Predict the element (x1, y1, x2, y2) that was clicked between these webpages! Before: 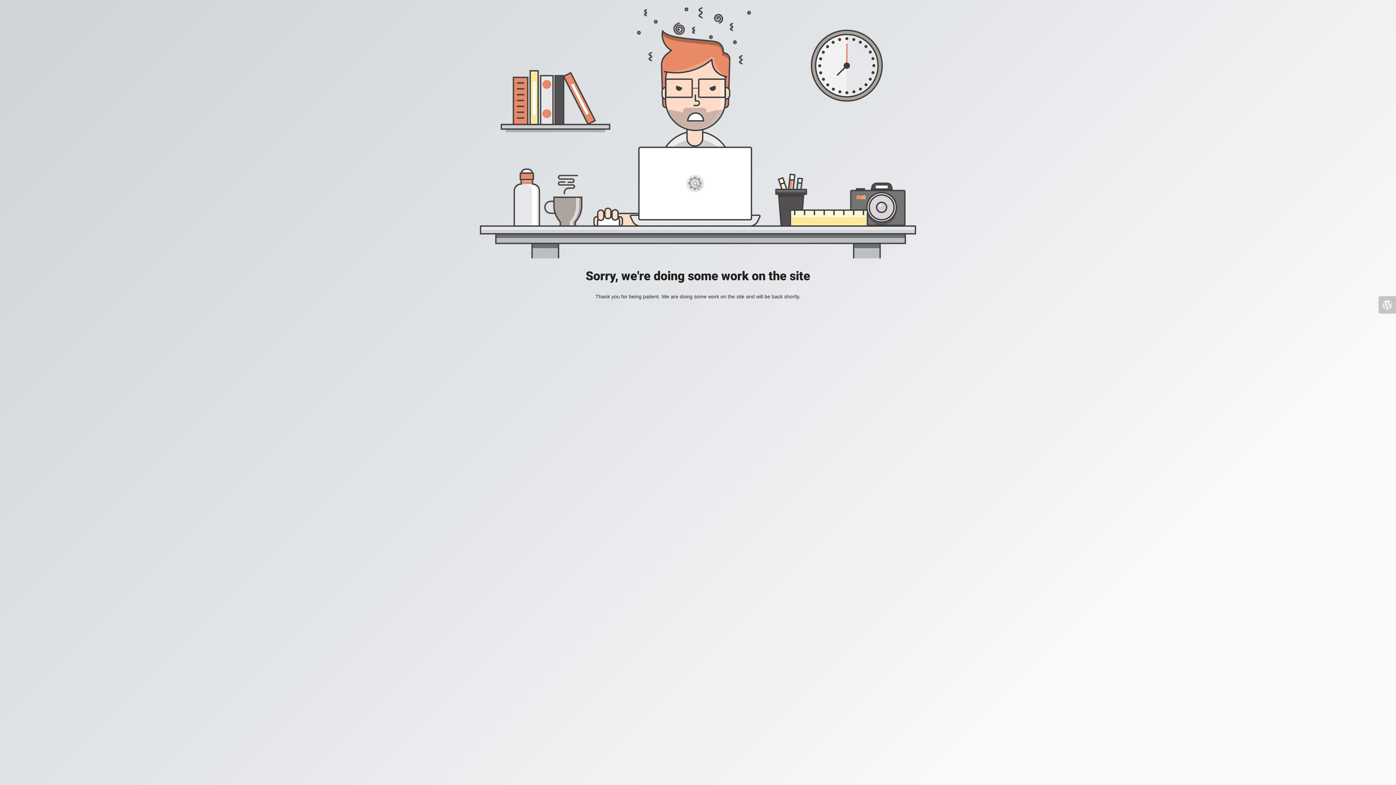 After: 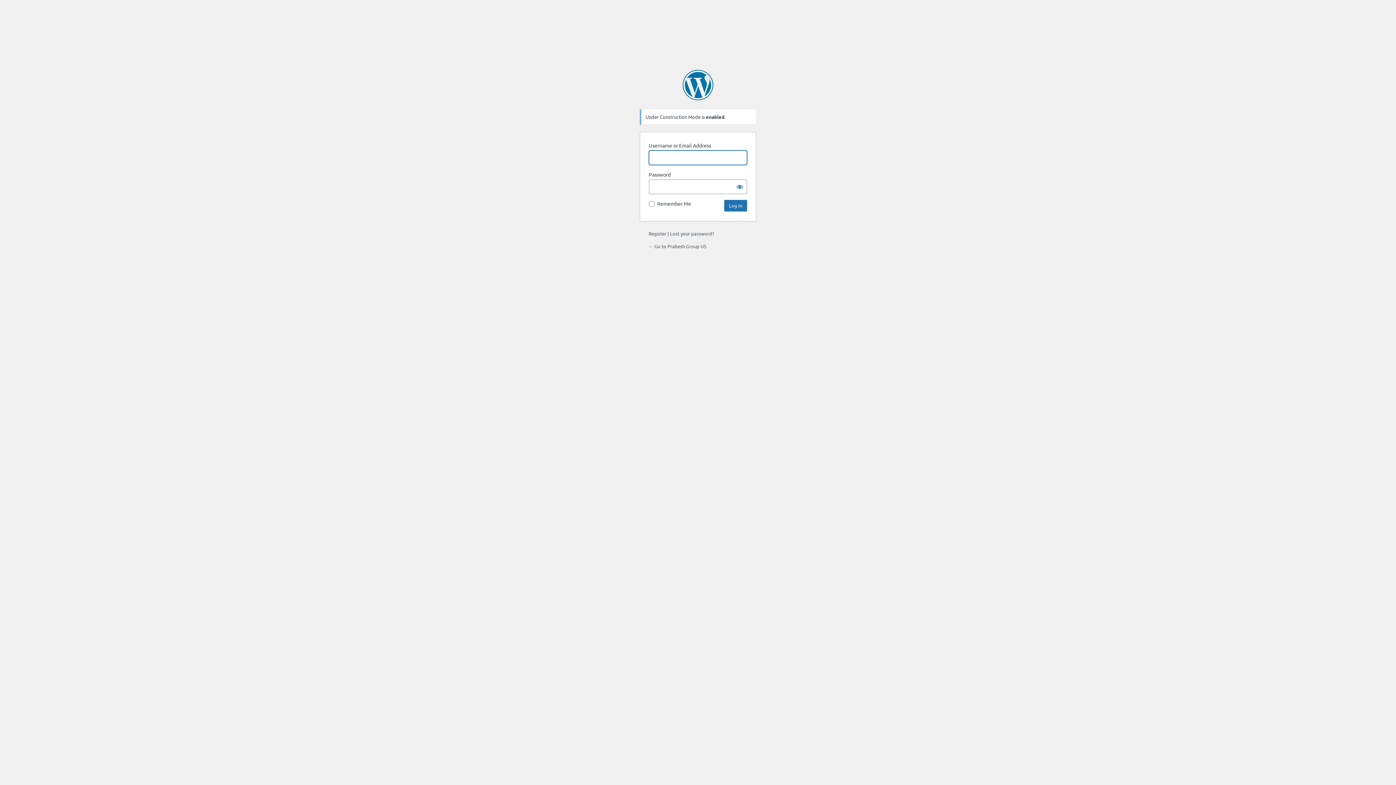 Action: bbox: (1378, 296, 1396, 313)